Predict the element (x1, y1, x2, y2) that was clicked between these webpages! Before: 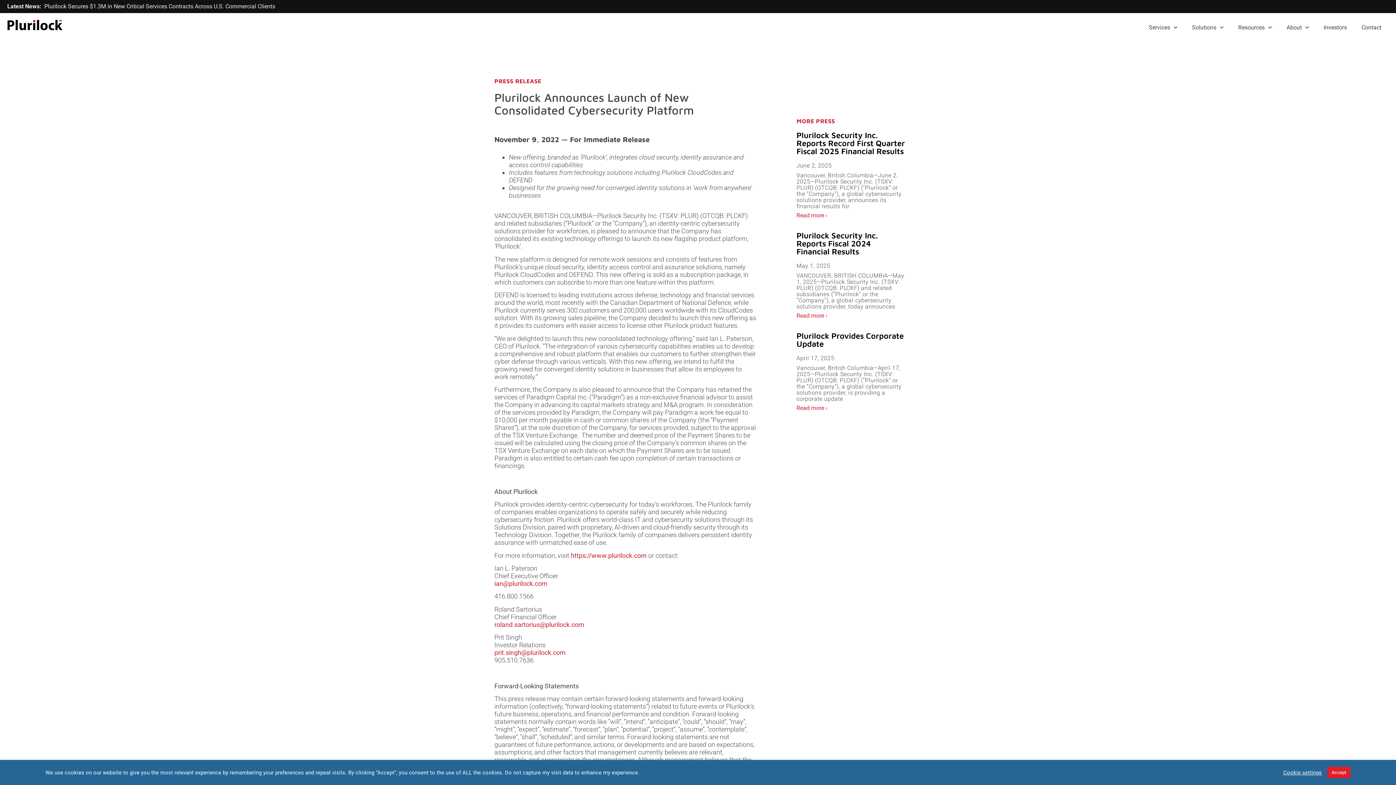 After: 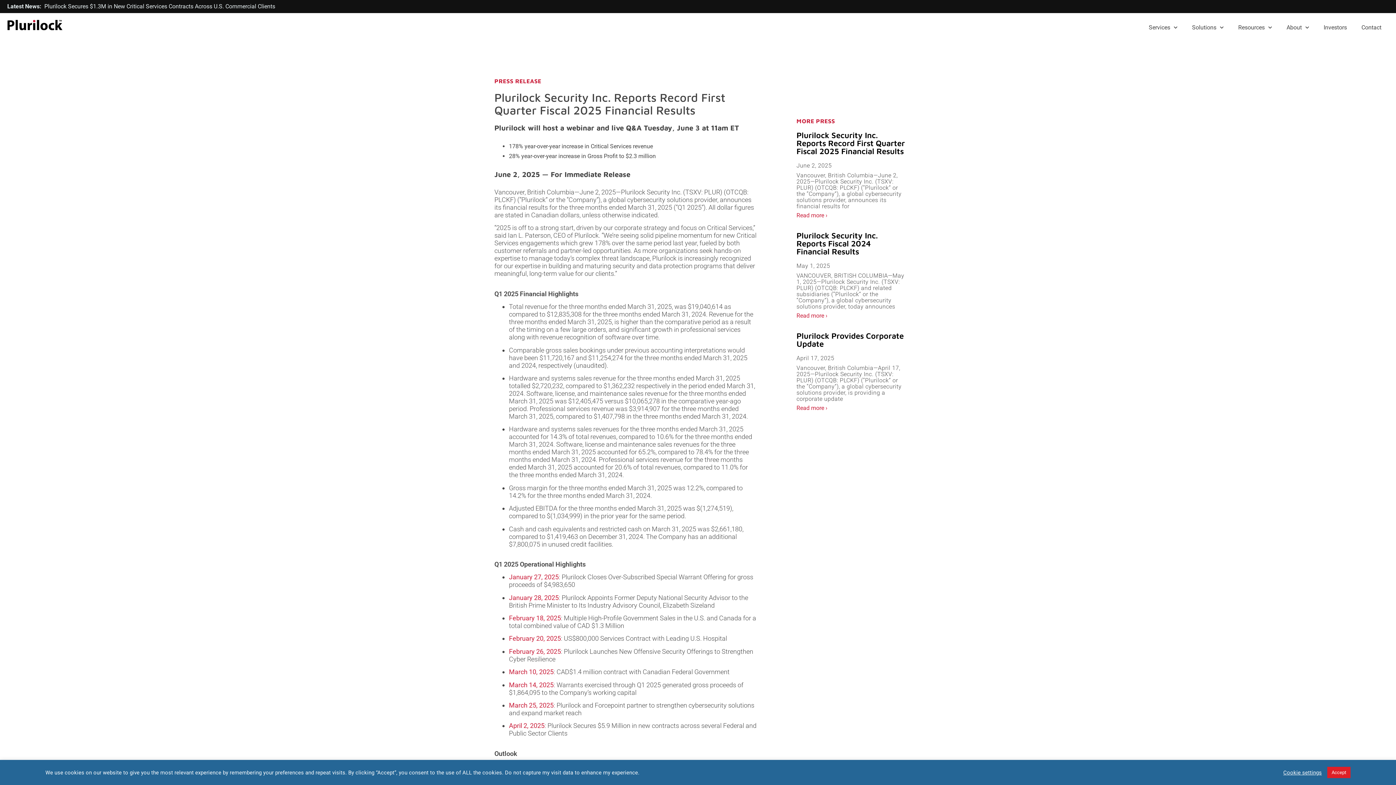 Action: label: Plurilock Security Inc. Reports Record First Quarter Fiscal 2025 Financial Results bbox: (796, 130, 905, 156)